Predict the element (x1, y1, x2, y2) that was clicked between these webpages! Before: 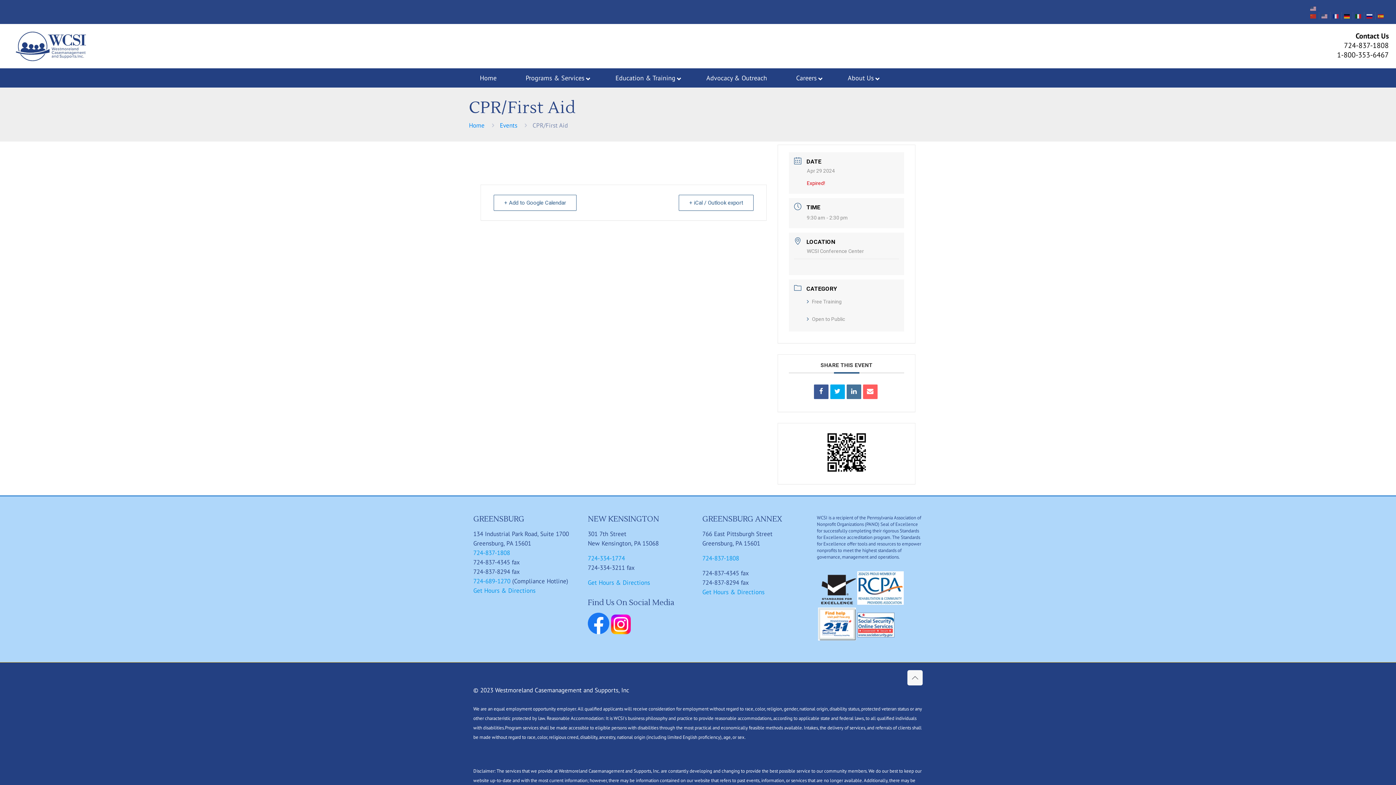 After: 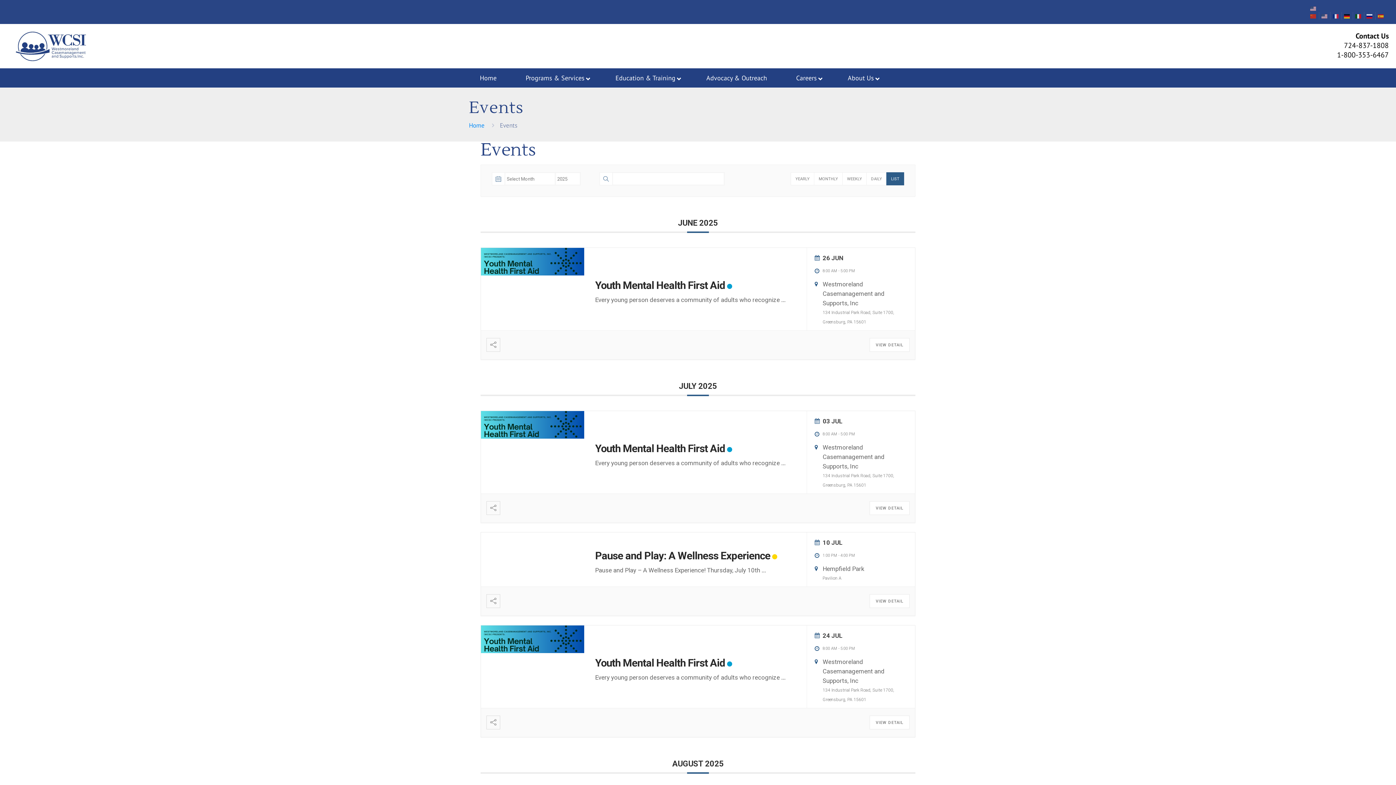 Action: label: Events bbox: (500, 121, 517, 129)